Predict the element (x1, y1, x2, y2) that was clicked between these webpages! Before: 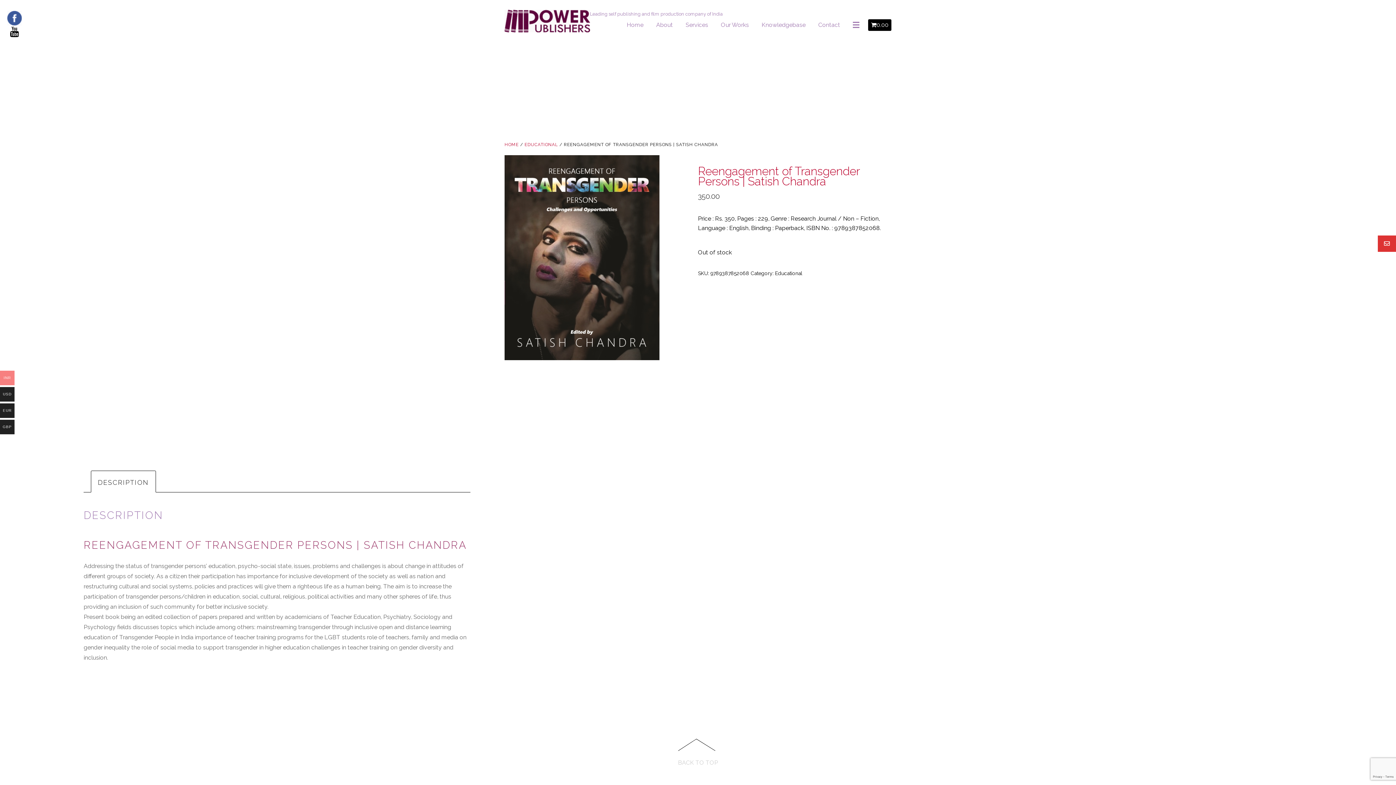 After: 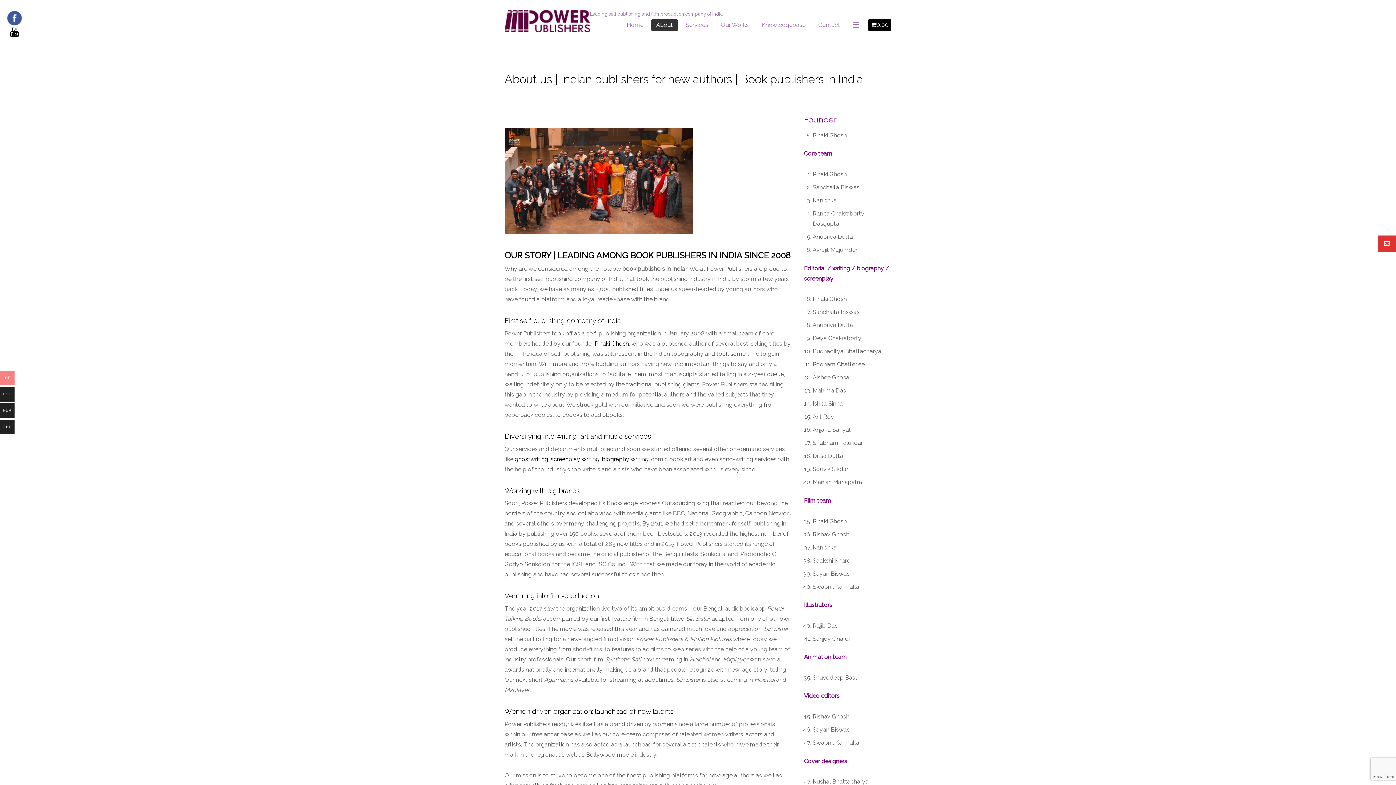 Action: label: About bbox: (650, 19, 678, 30)